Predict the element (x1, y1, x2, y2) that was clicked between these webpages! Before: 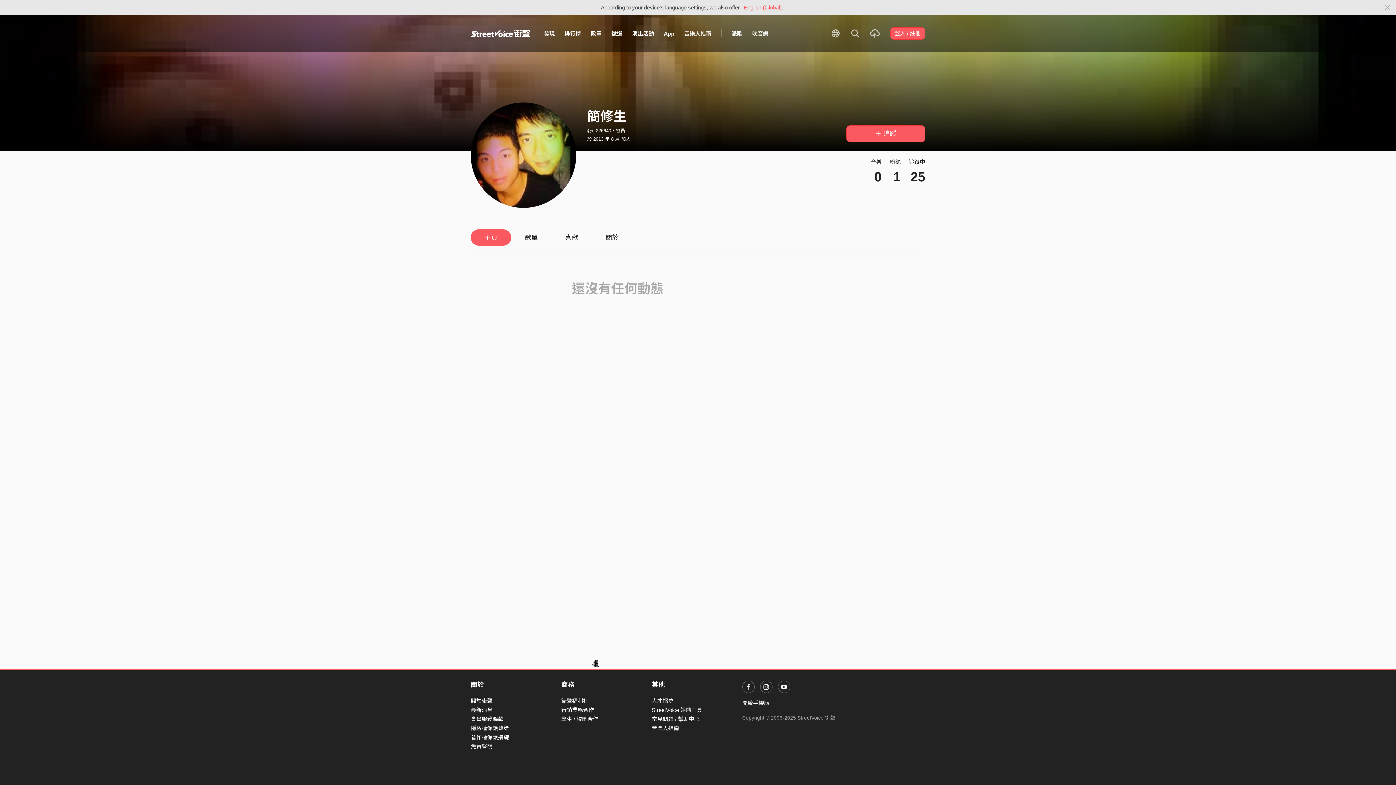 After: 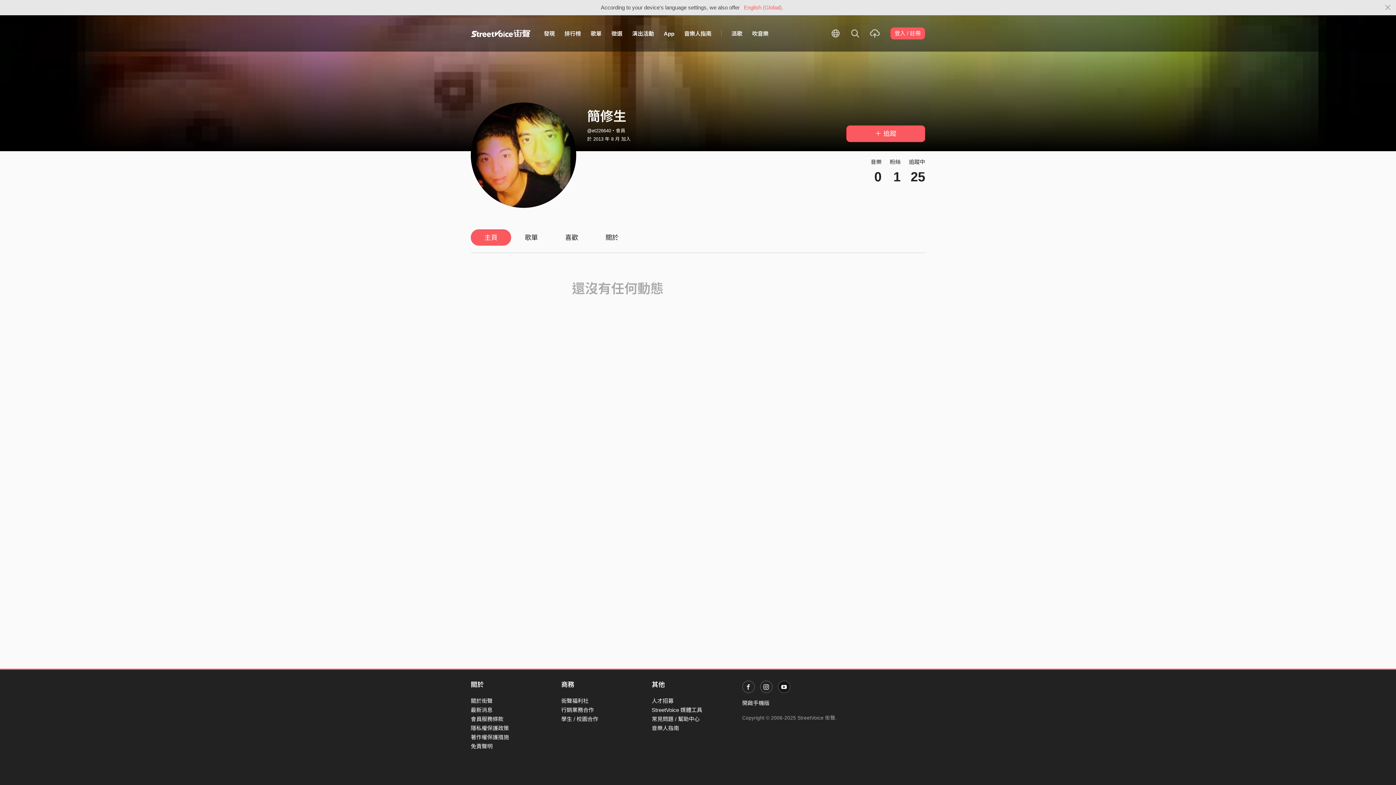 Action: bbox: (778, 681, 790, 693)